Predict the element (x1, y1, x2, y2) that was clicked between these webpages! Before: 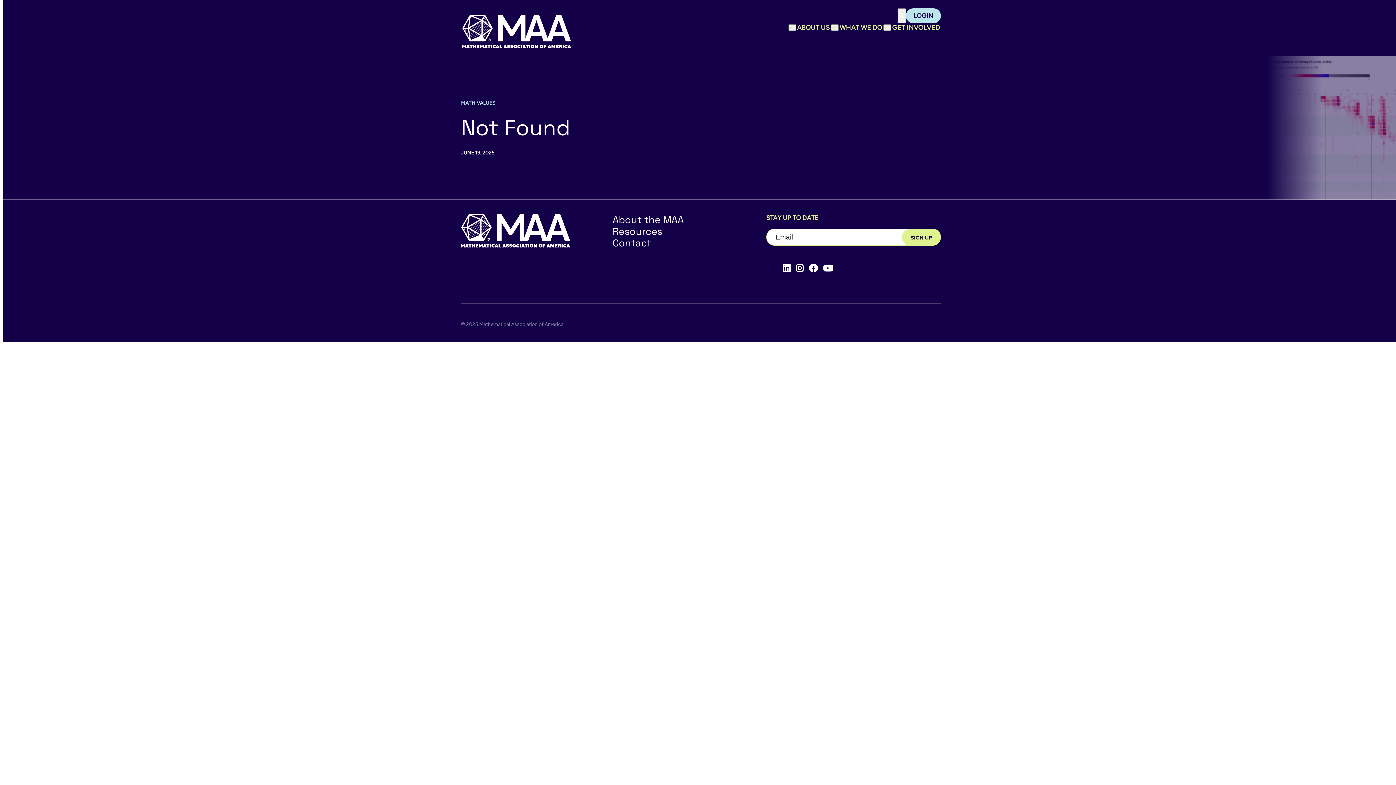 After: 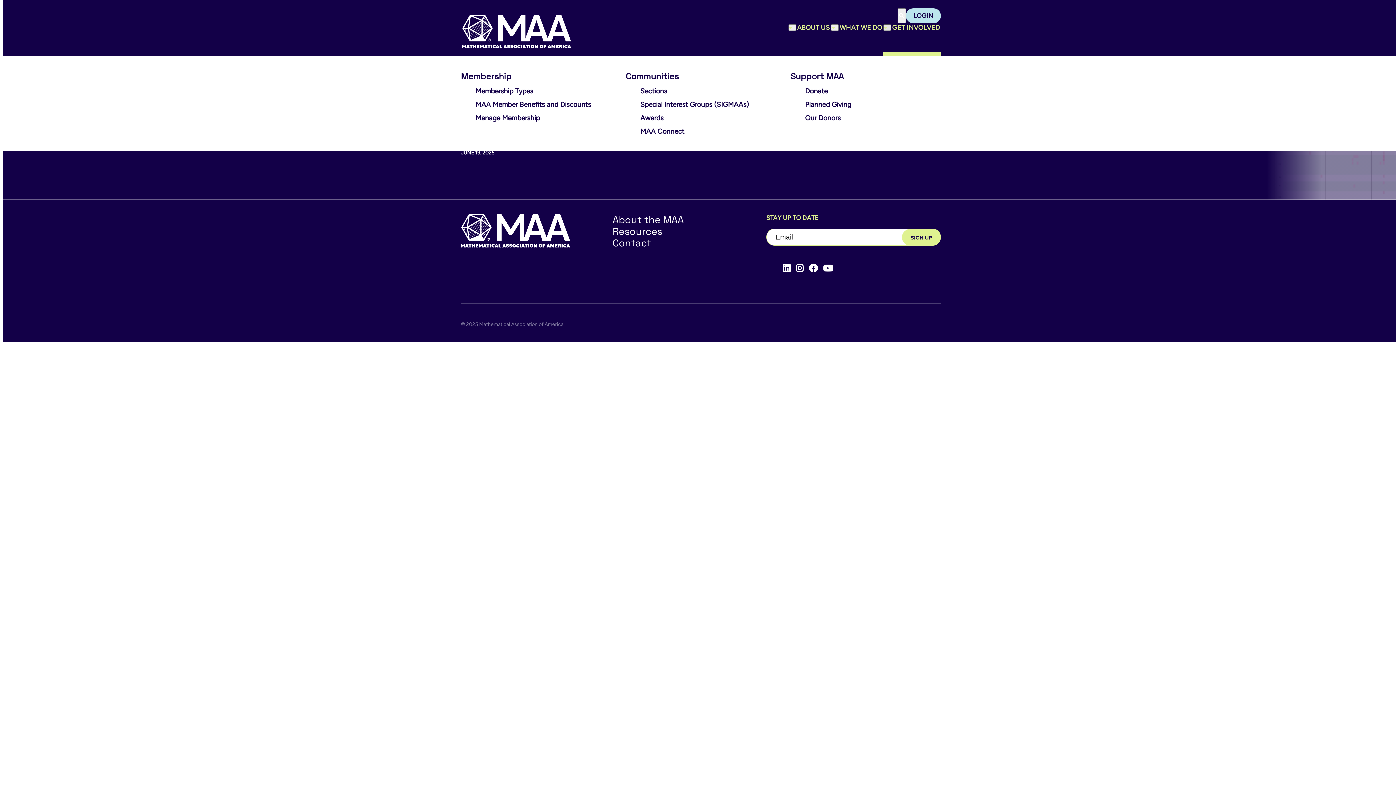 Action: label: Toggle sub menu bbox: (883, 24, 891, 30)